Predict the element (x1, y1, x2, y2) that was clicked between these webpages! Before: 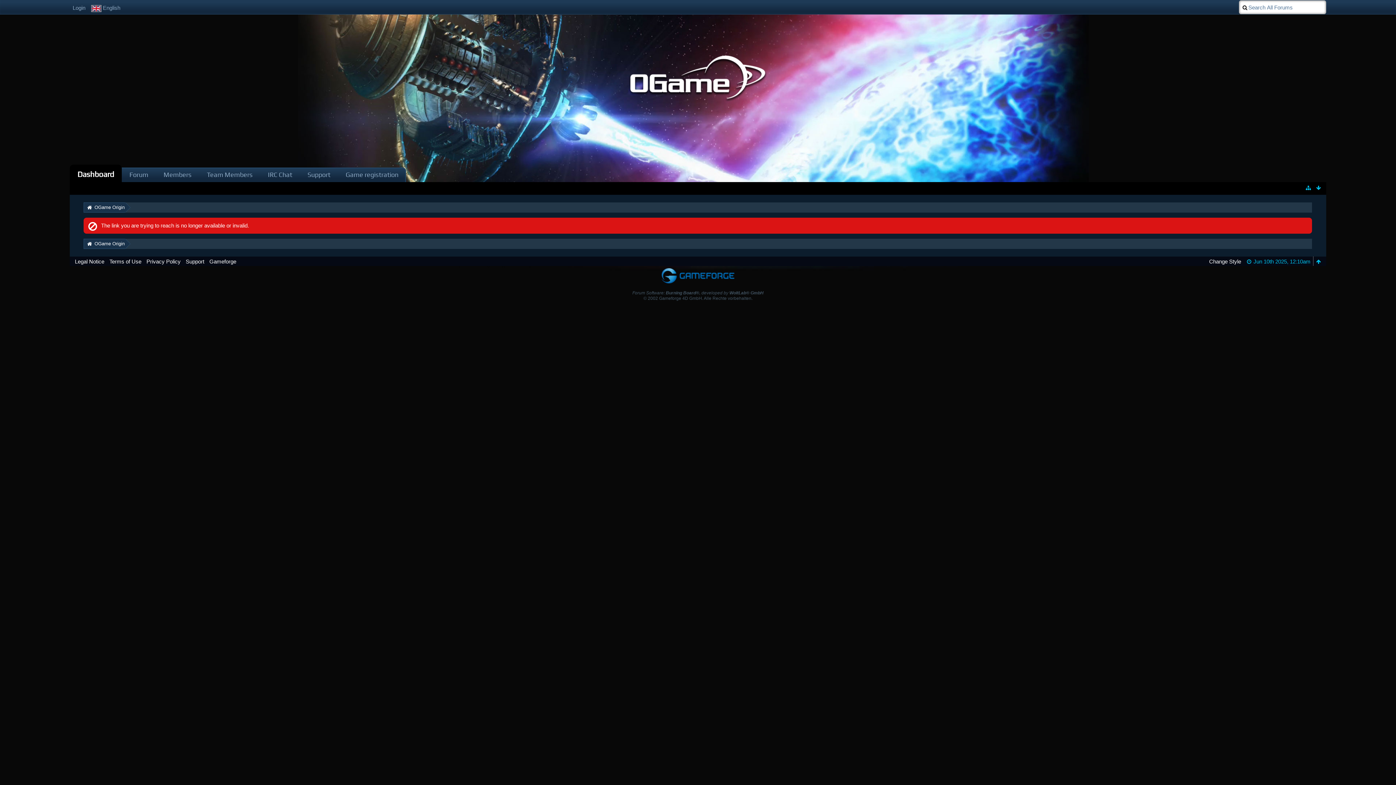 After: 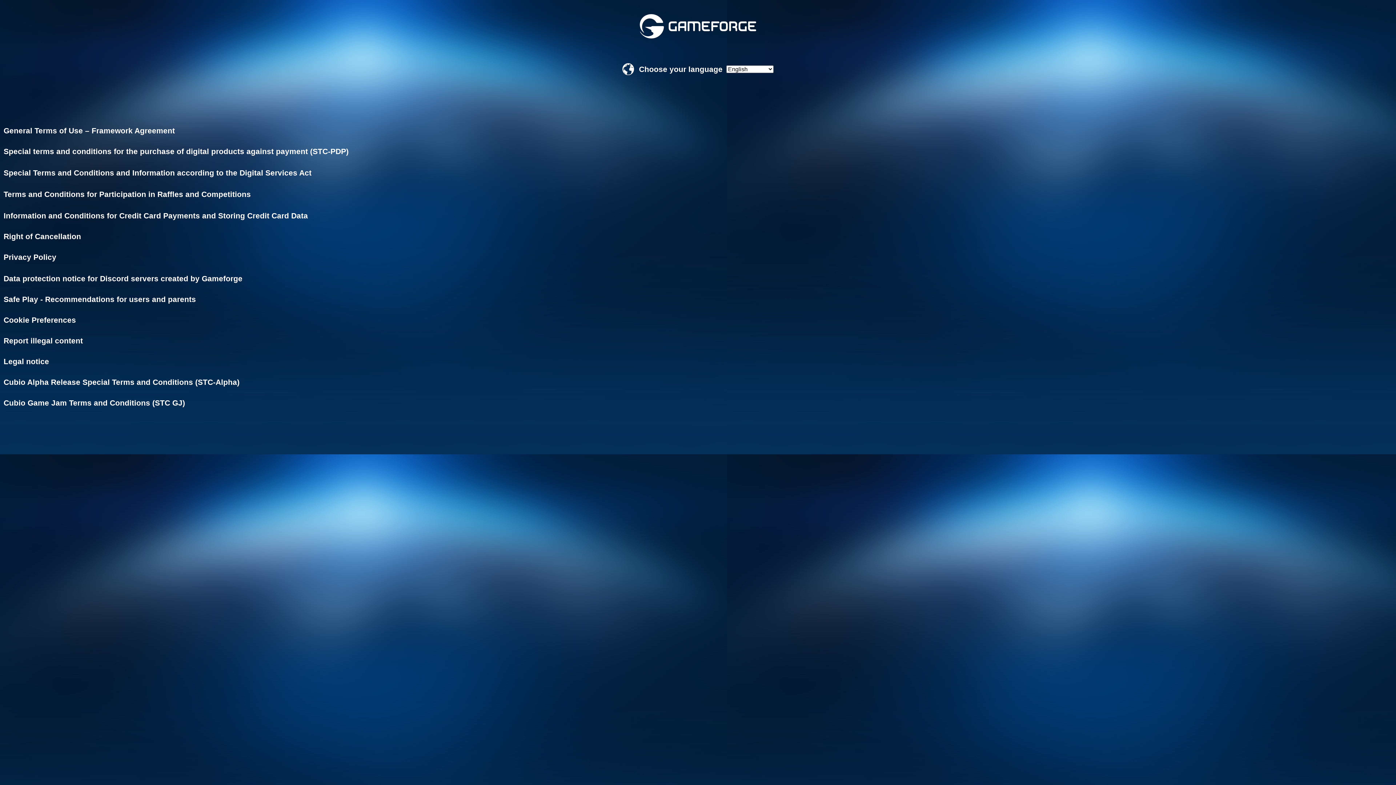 Action: label: Privacy Policy bbox: (146, 258, 180, 264)